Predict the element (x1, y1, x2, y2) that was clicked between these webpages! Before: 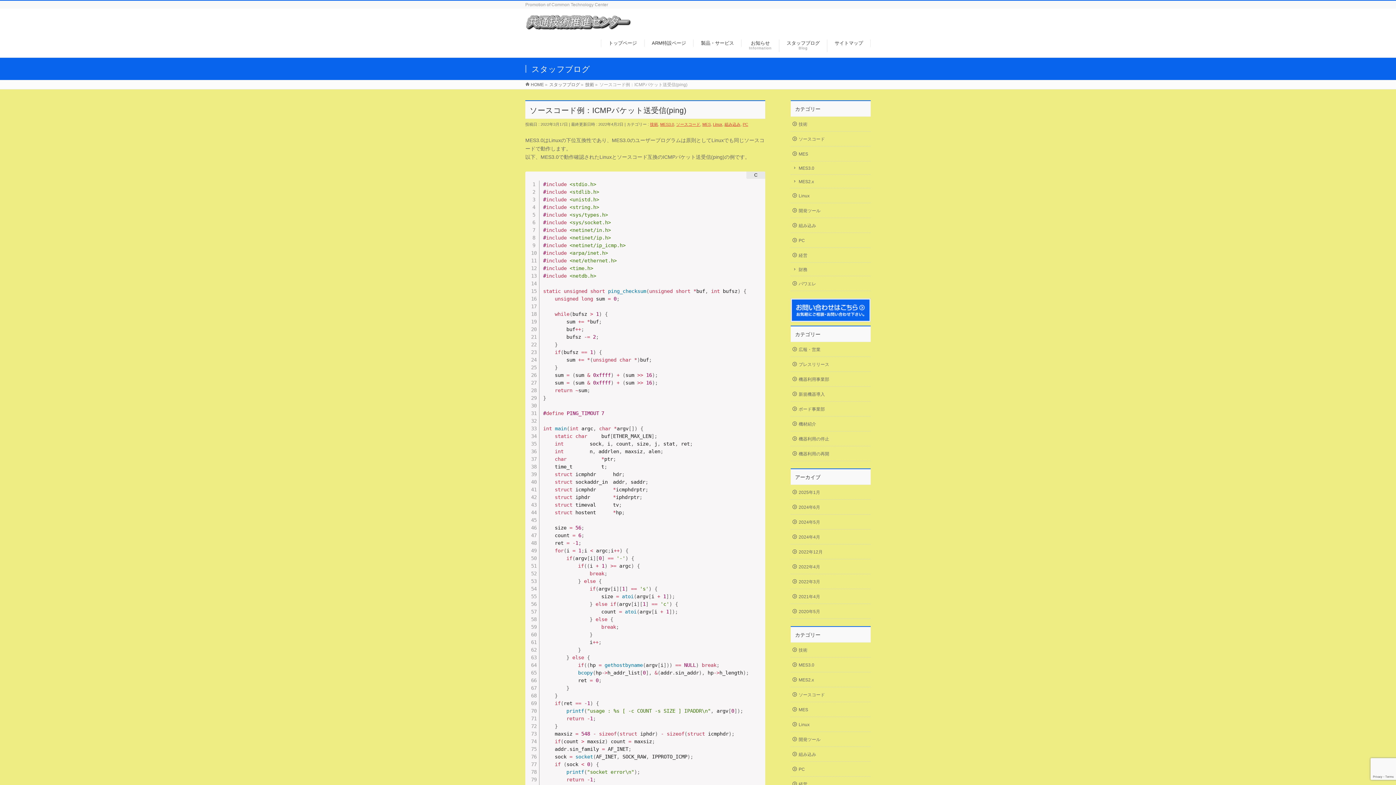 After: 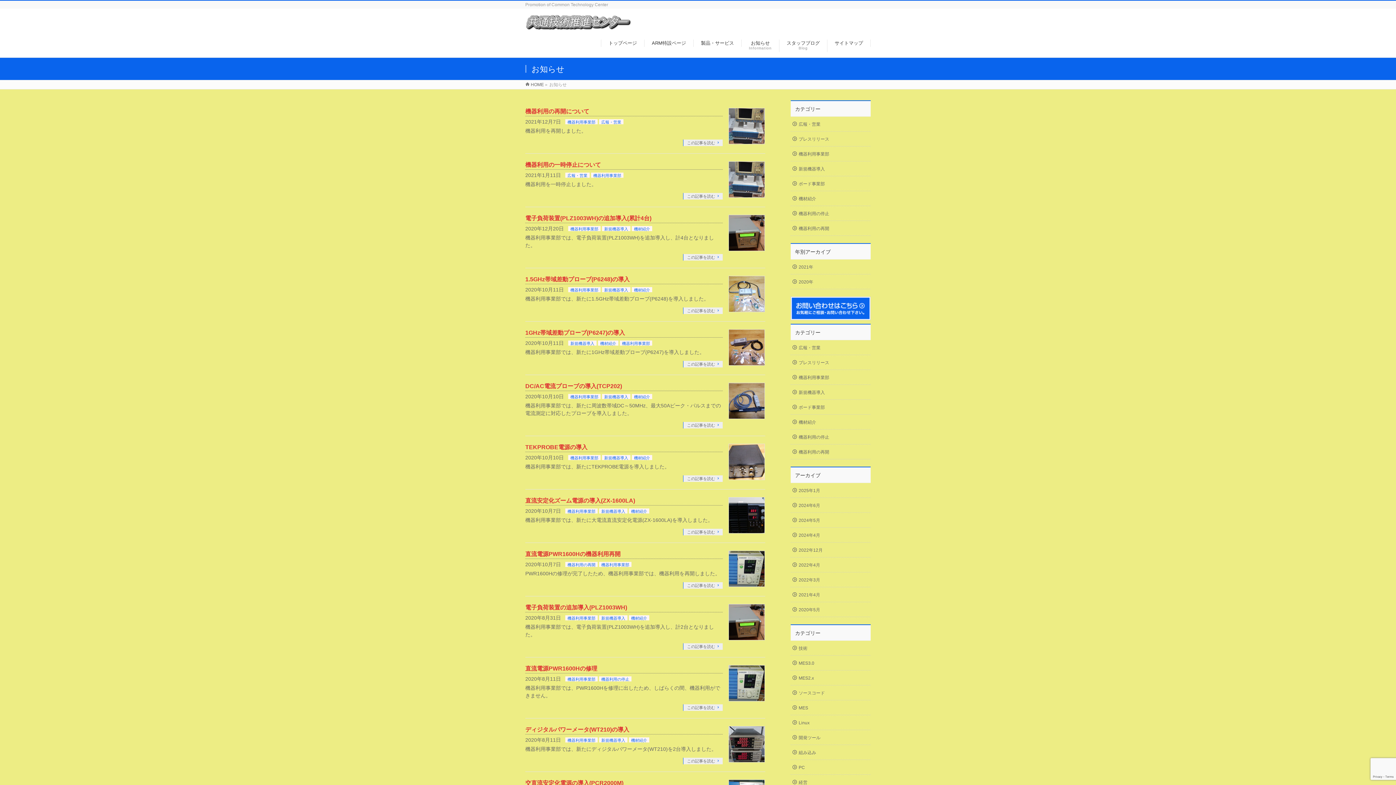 Action: label: お知らせ
Information bbox: (741, 39, 779, 52)